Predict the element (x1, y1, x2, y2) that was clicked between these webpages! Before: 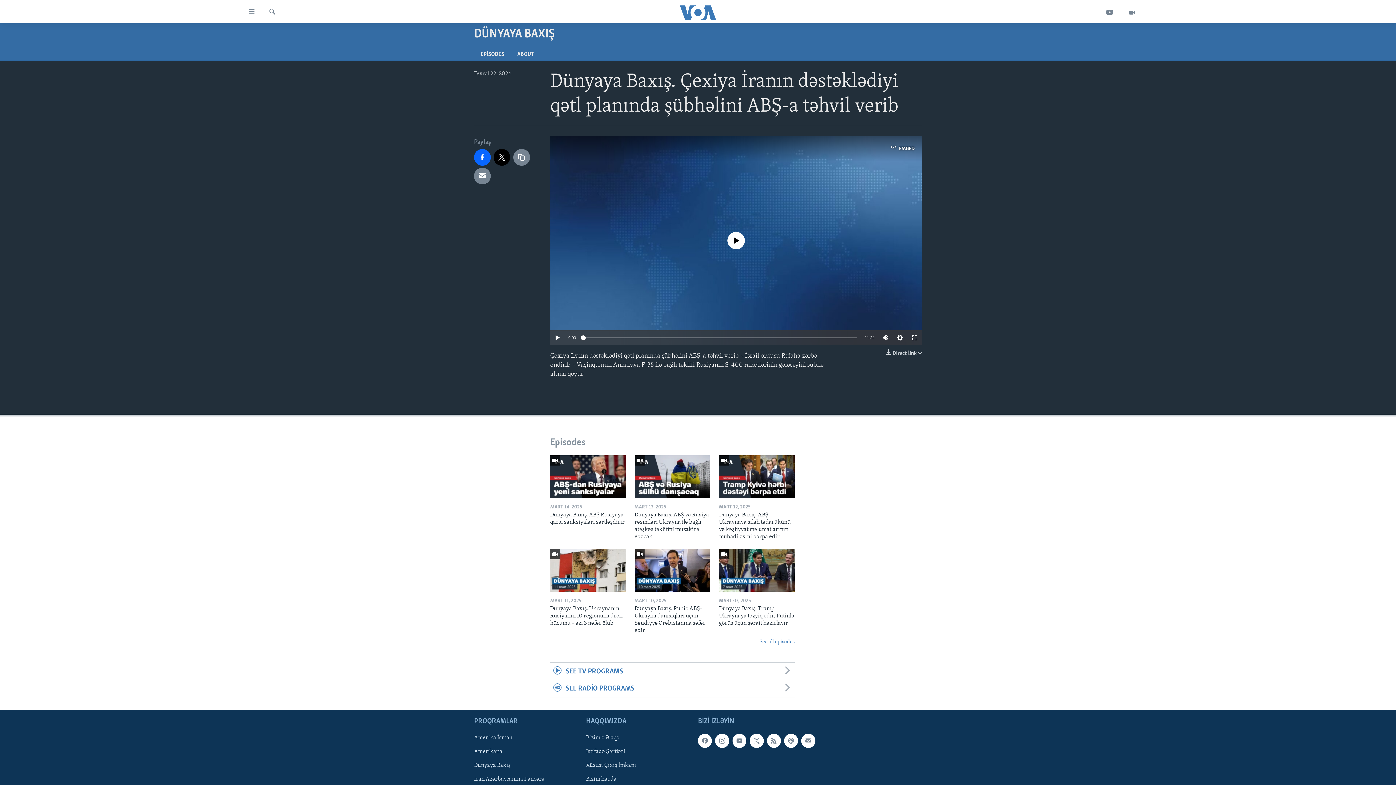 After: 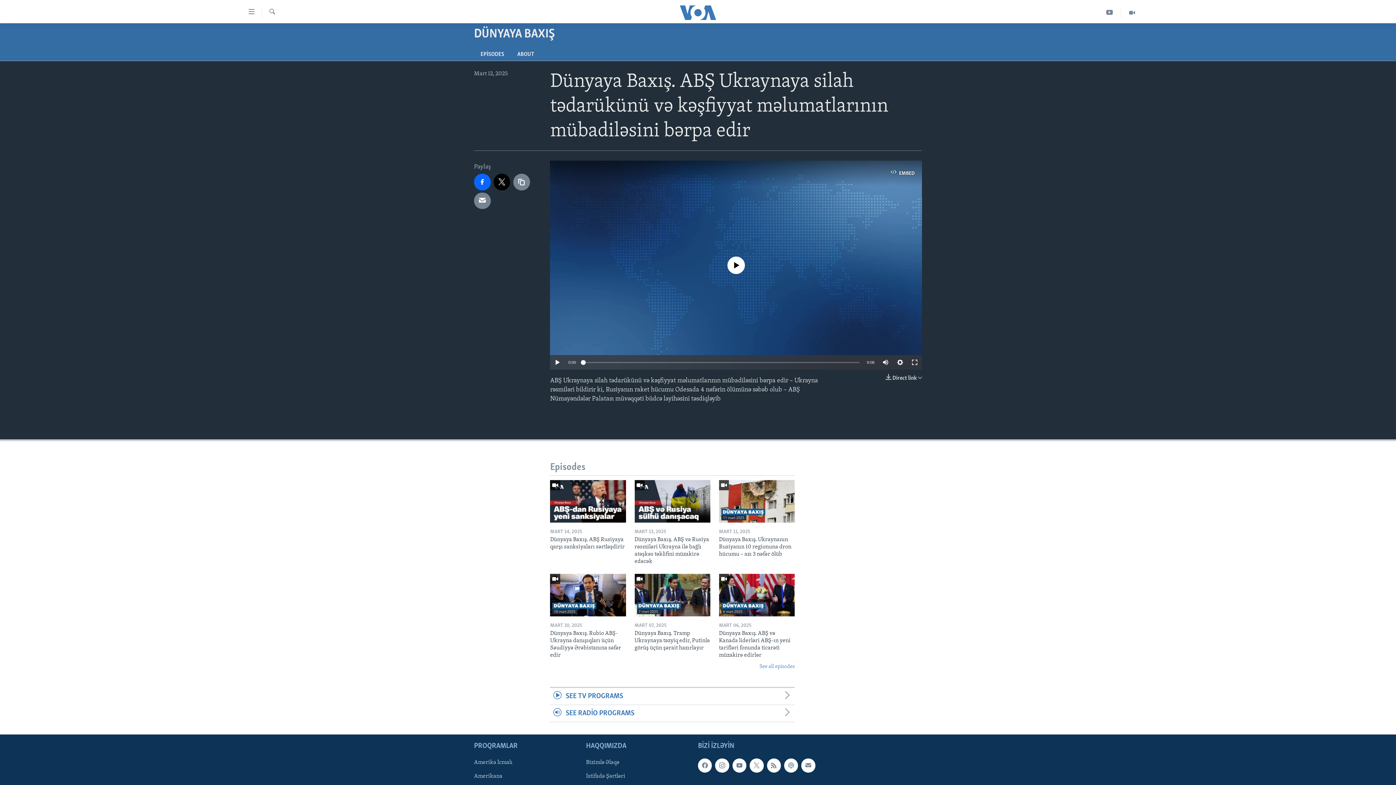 Action: bbox: (719, 455, 794, 498)